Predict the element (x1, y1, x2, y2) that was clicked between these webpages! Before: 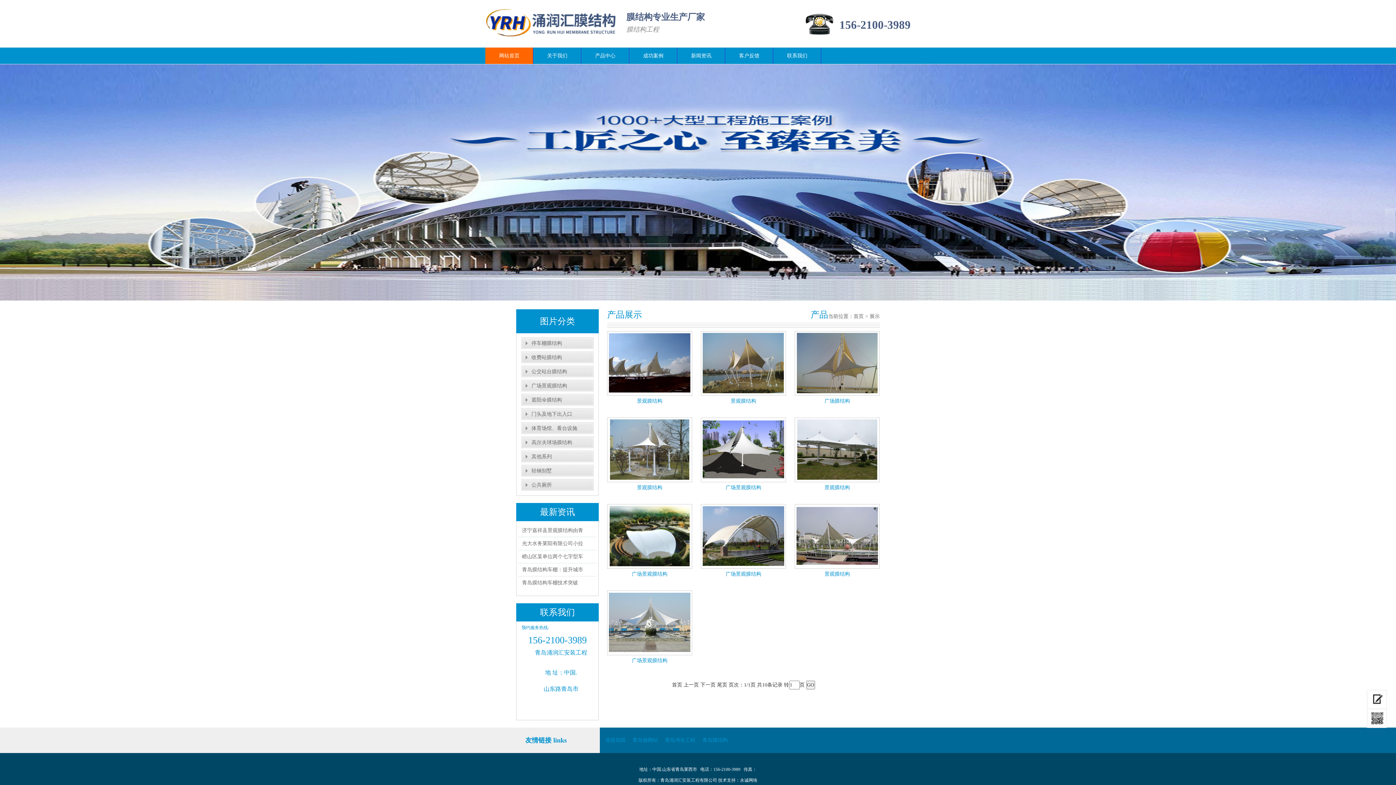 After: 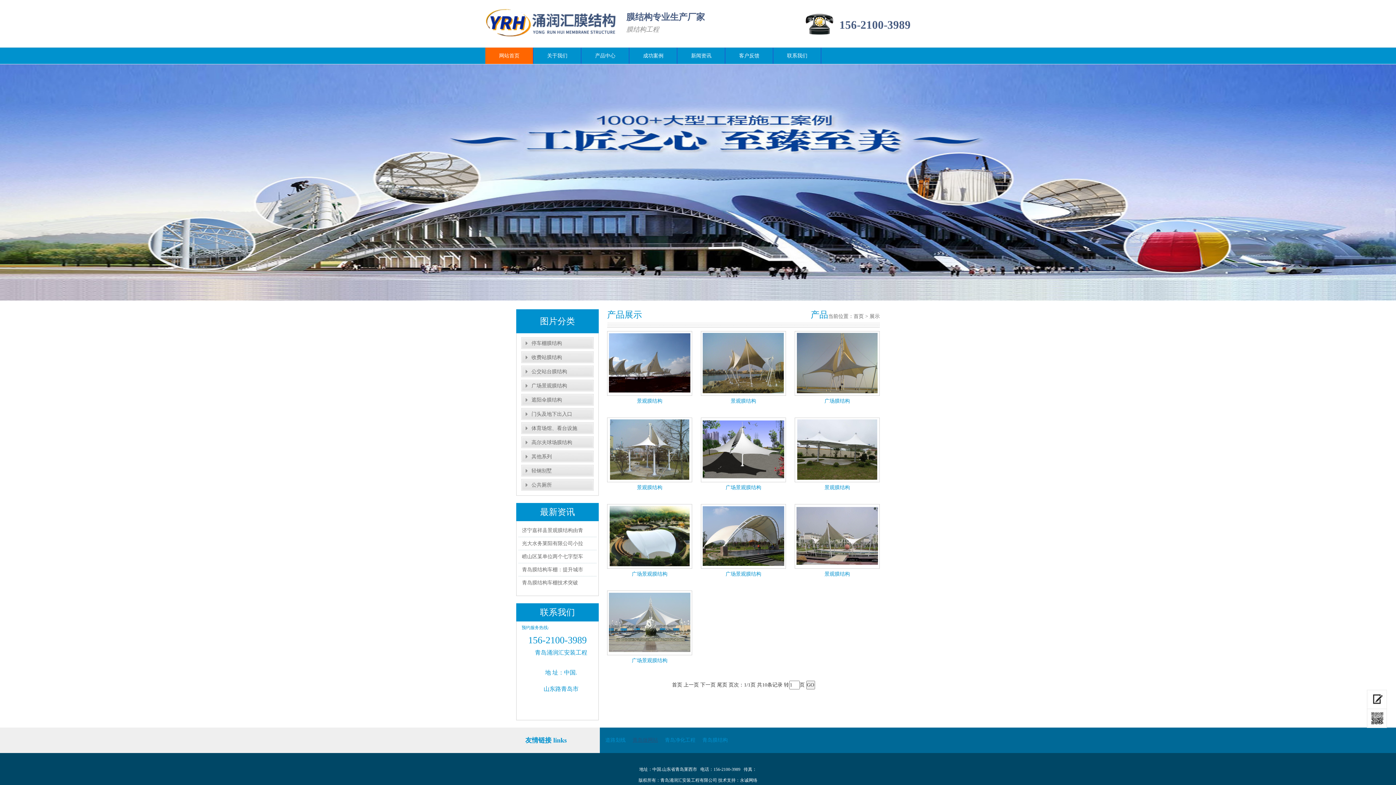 Action: bbox: (627, 737, 658, 743) label: 青岛做网站